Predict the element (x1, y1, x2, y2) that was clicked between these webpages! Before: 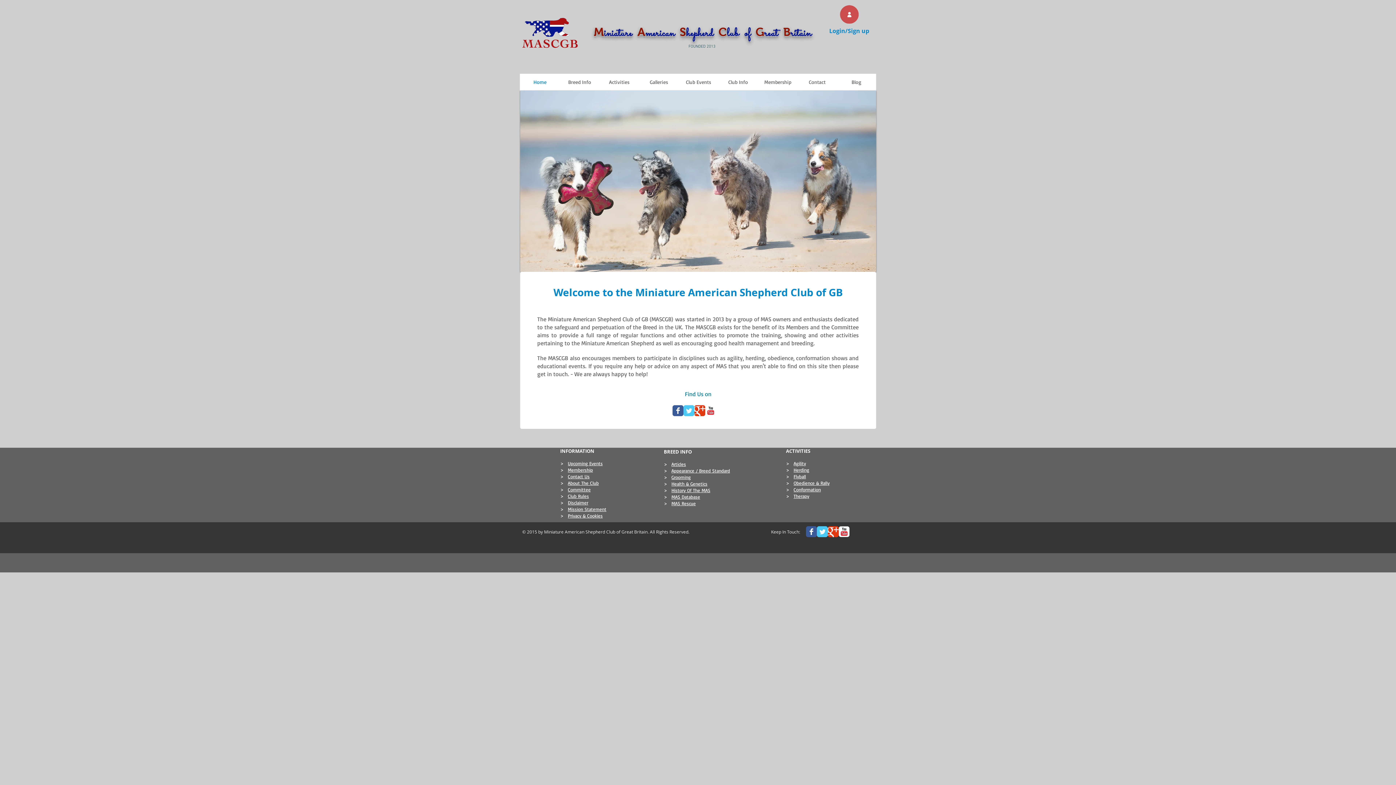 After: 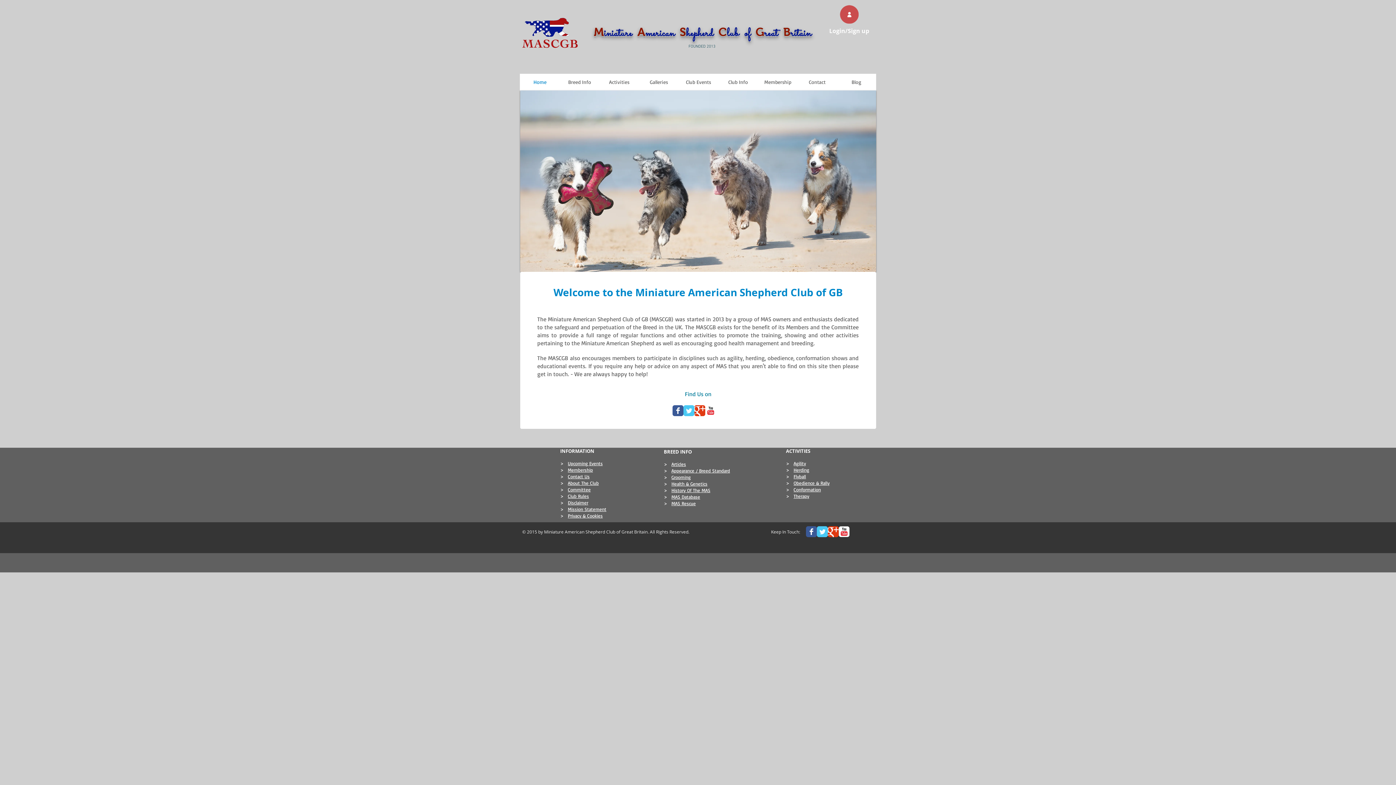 Action: bbox: (825, 26, 873, 34) label: Login/Sign up